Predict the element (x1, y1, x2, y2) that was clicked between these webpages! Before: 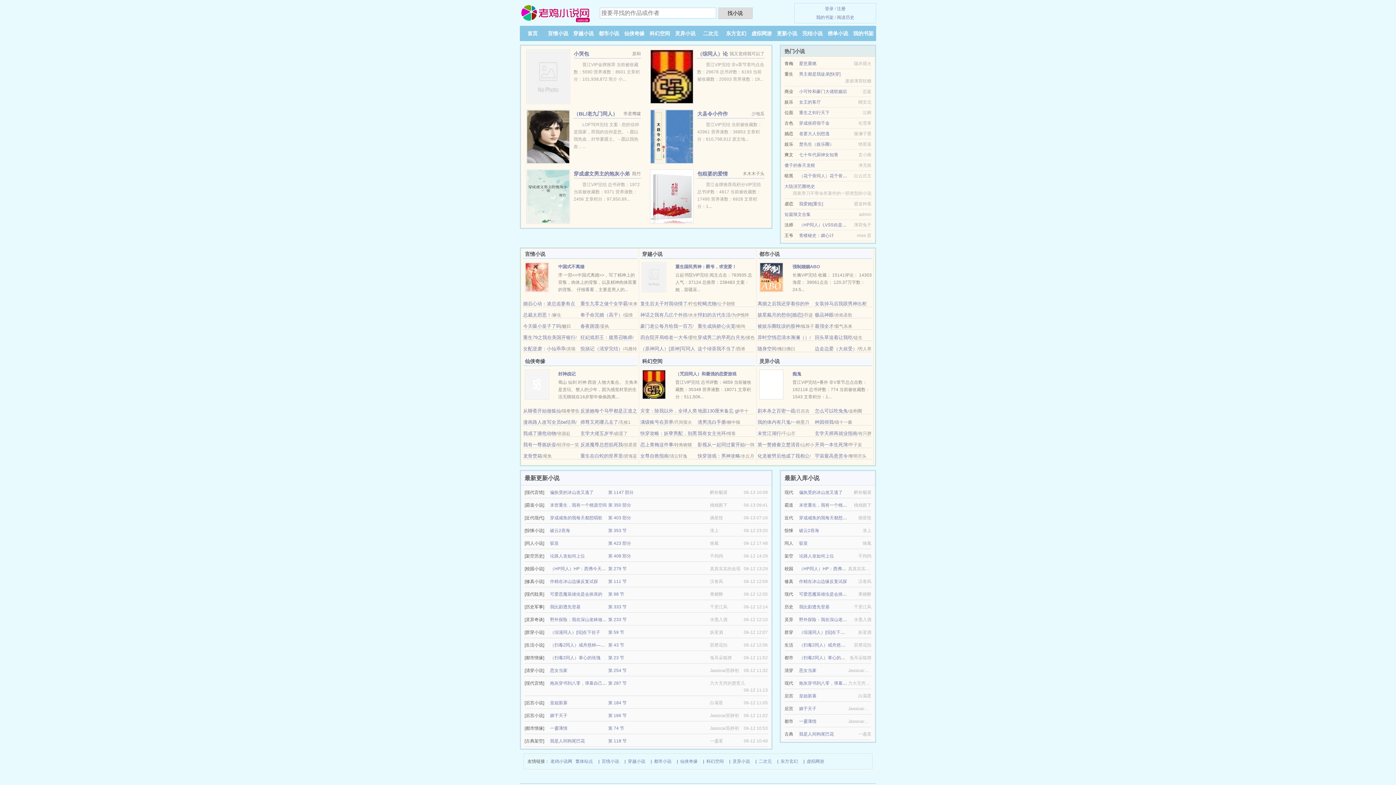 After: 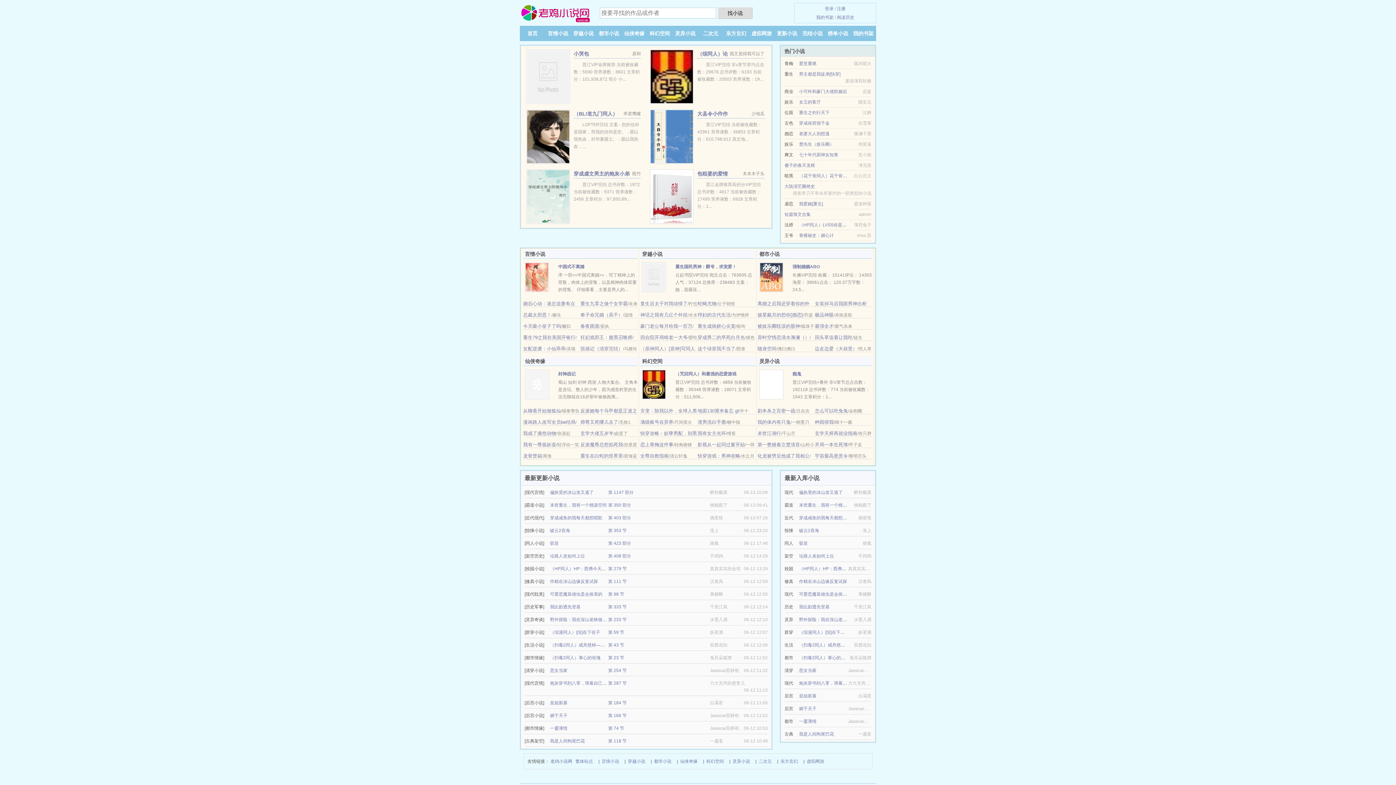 Action: label: 媚于天子 bbox: (550, 713, 567, 718)